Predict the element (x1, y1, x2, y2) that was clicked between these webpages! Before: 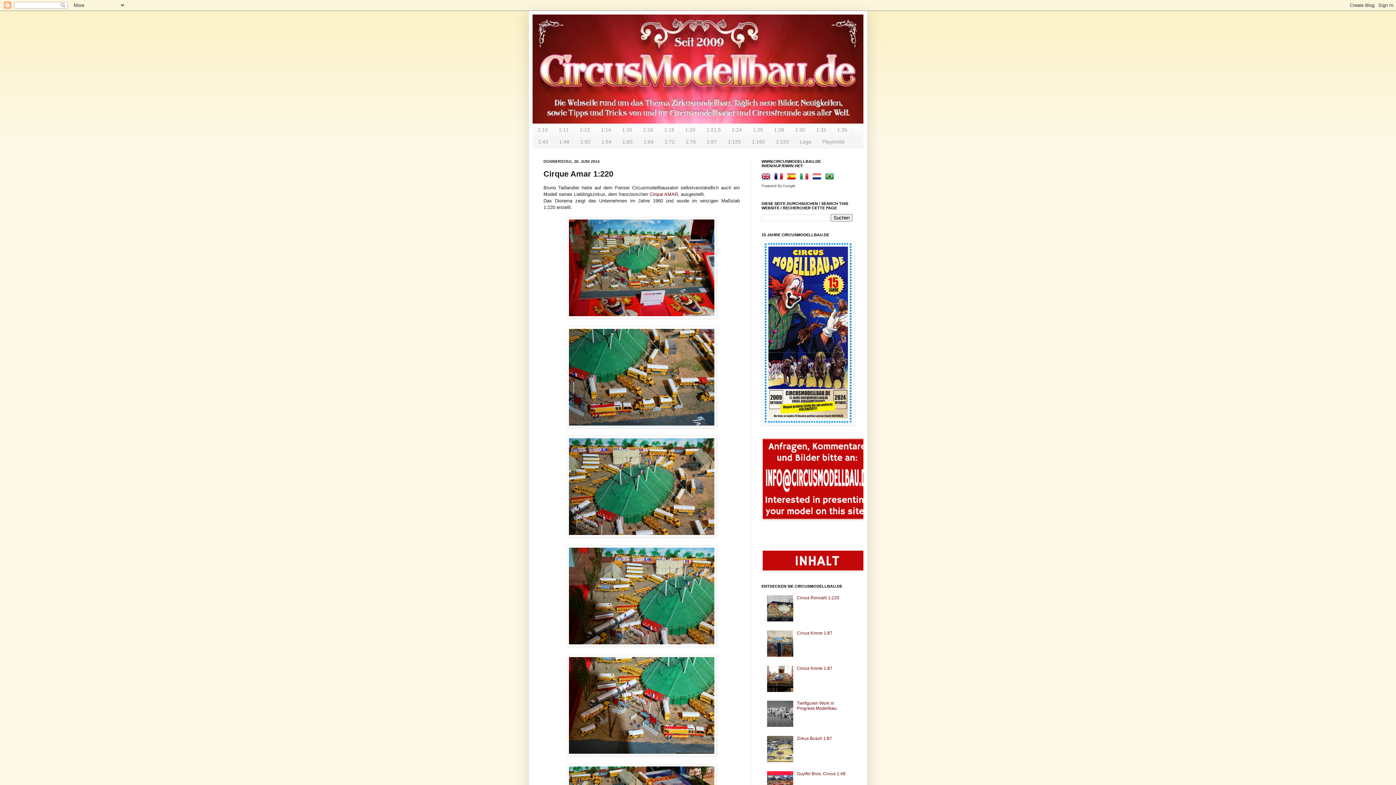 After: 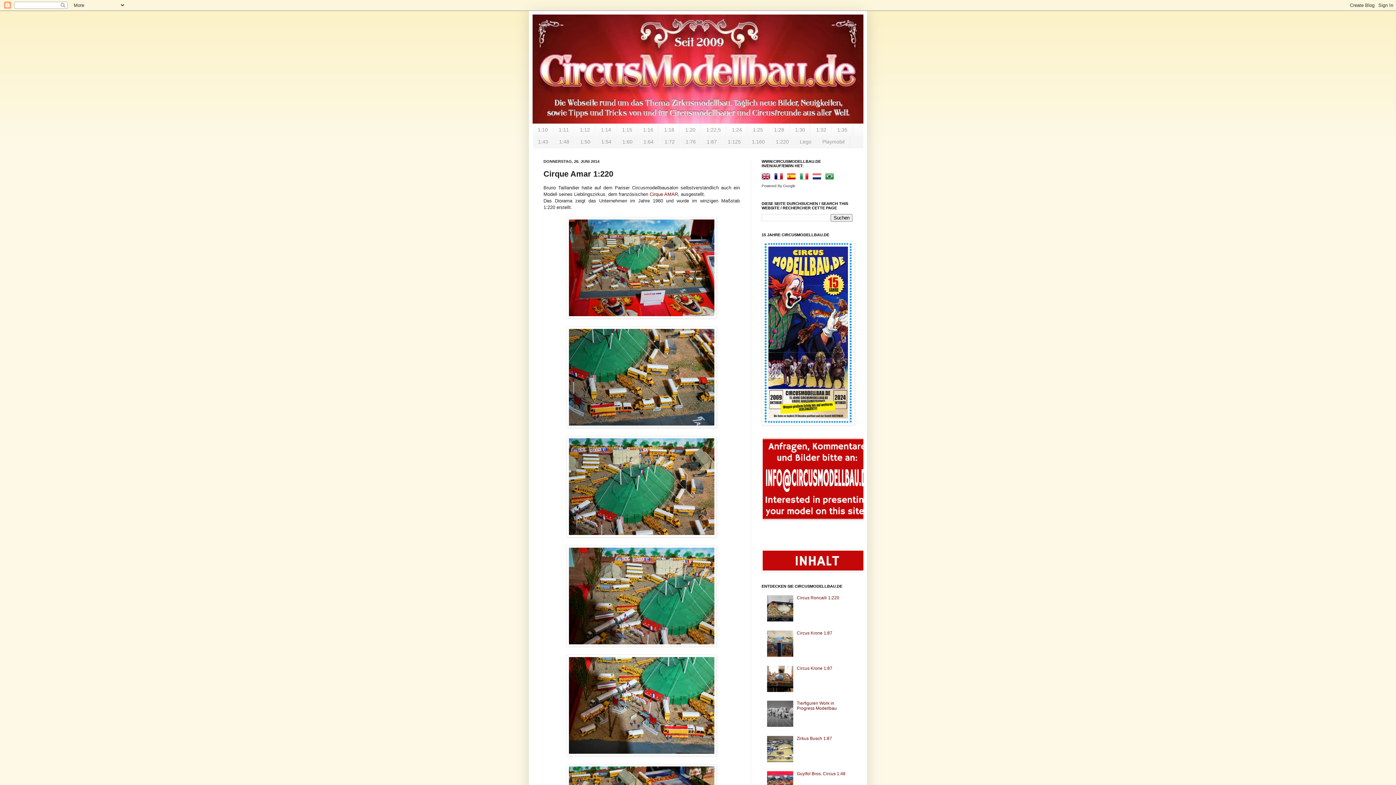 Action: bbox: (767, 688, 795, 693)